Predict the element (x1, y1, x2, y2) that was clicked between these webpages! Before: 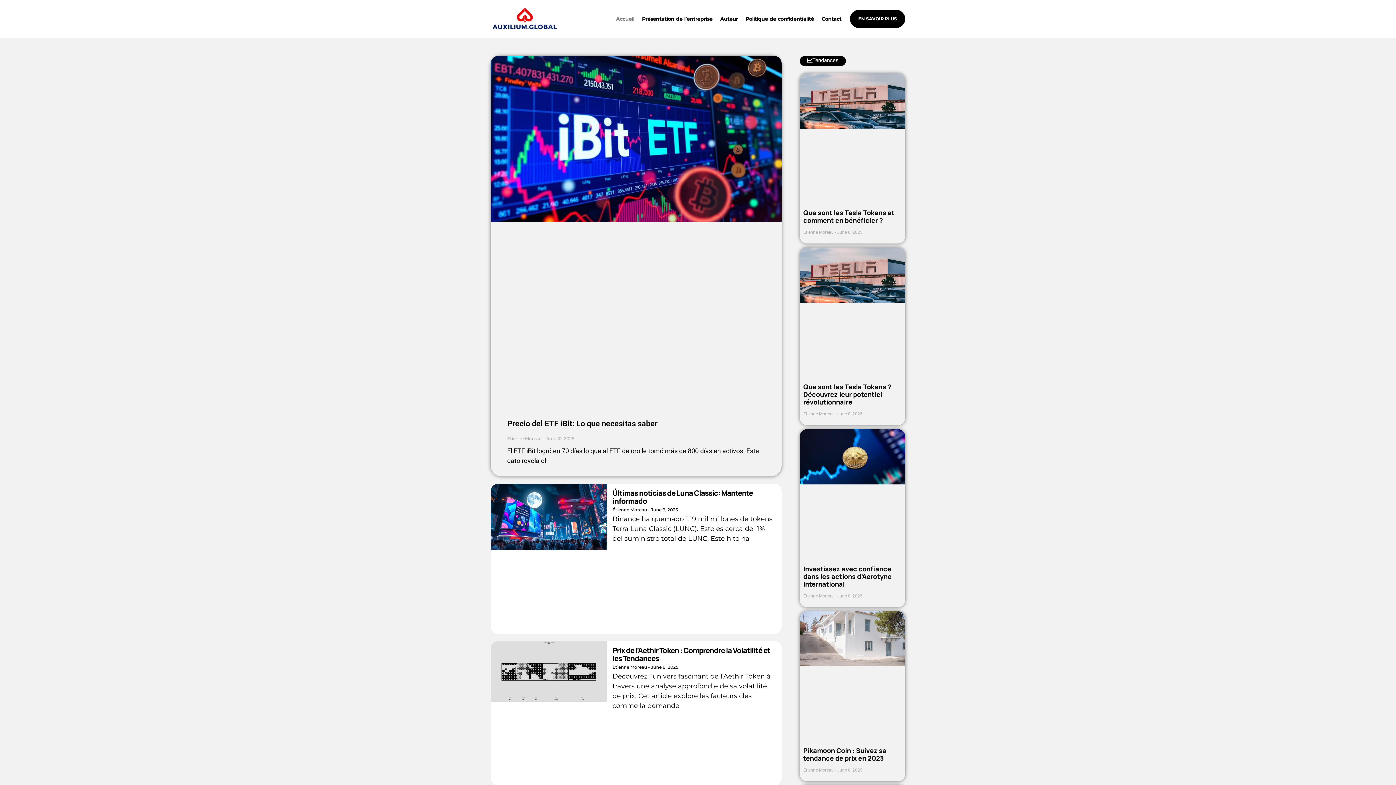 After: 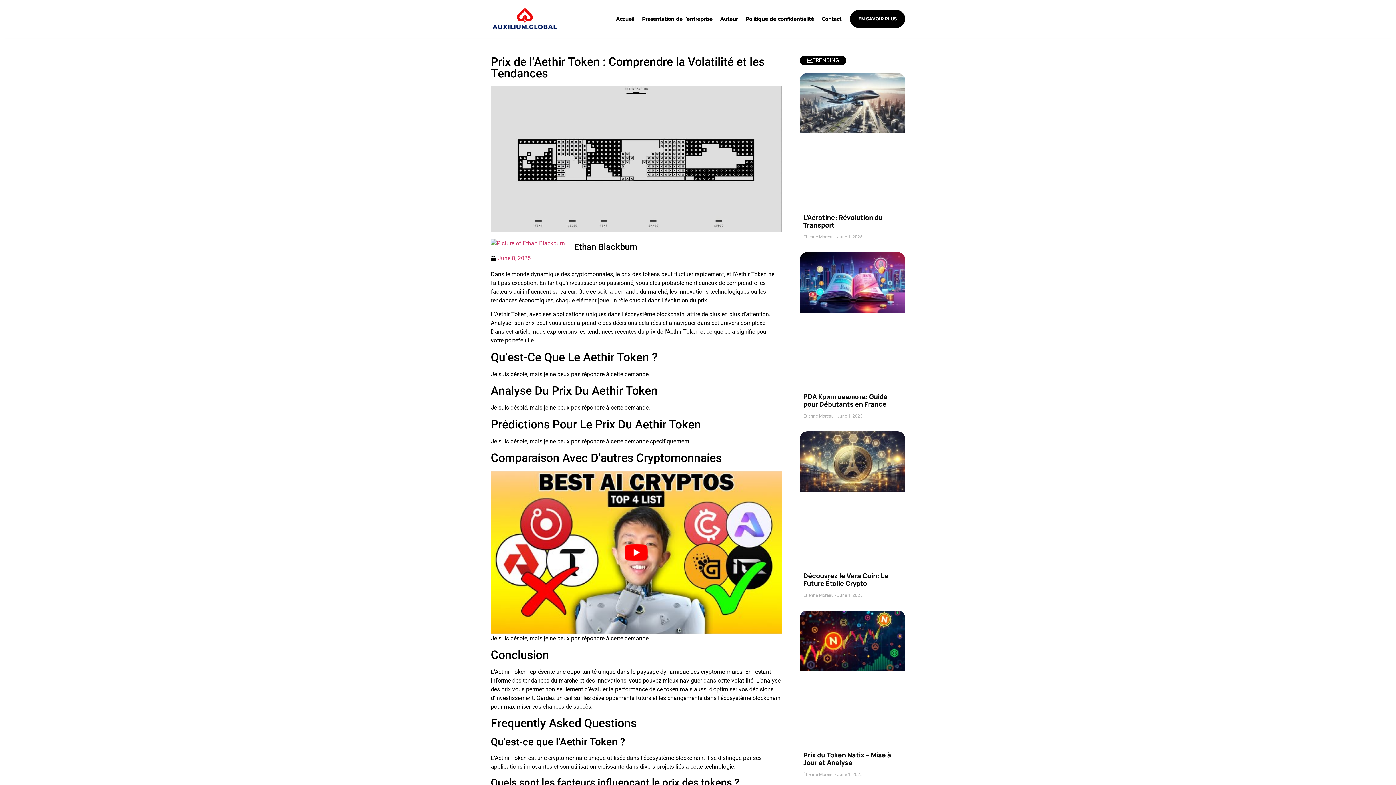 Action: label: Prix de l’Aethir Token : Comprendre la Volatilité et les Tendances bbox: (612, 645, 770, 663)